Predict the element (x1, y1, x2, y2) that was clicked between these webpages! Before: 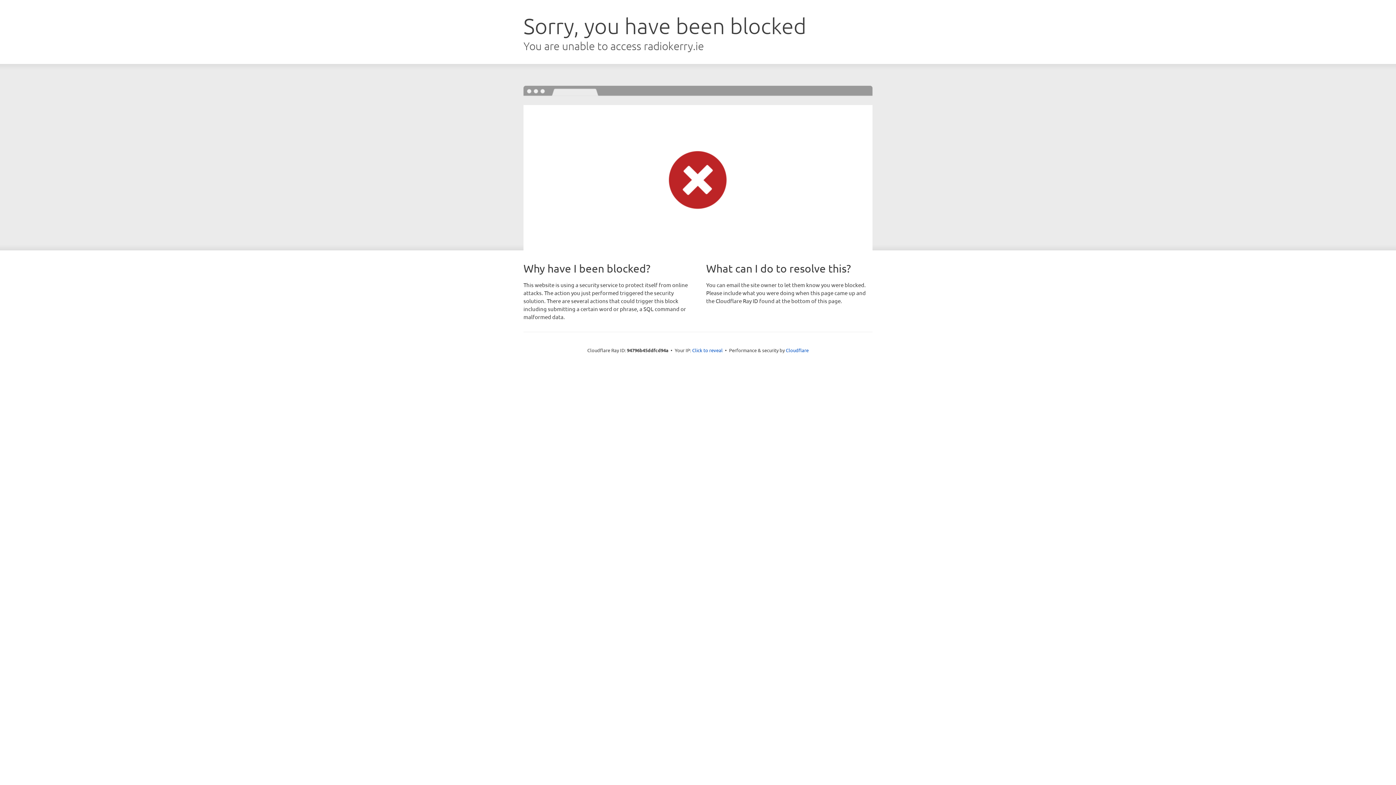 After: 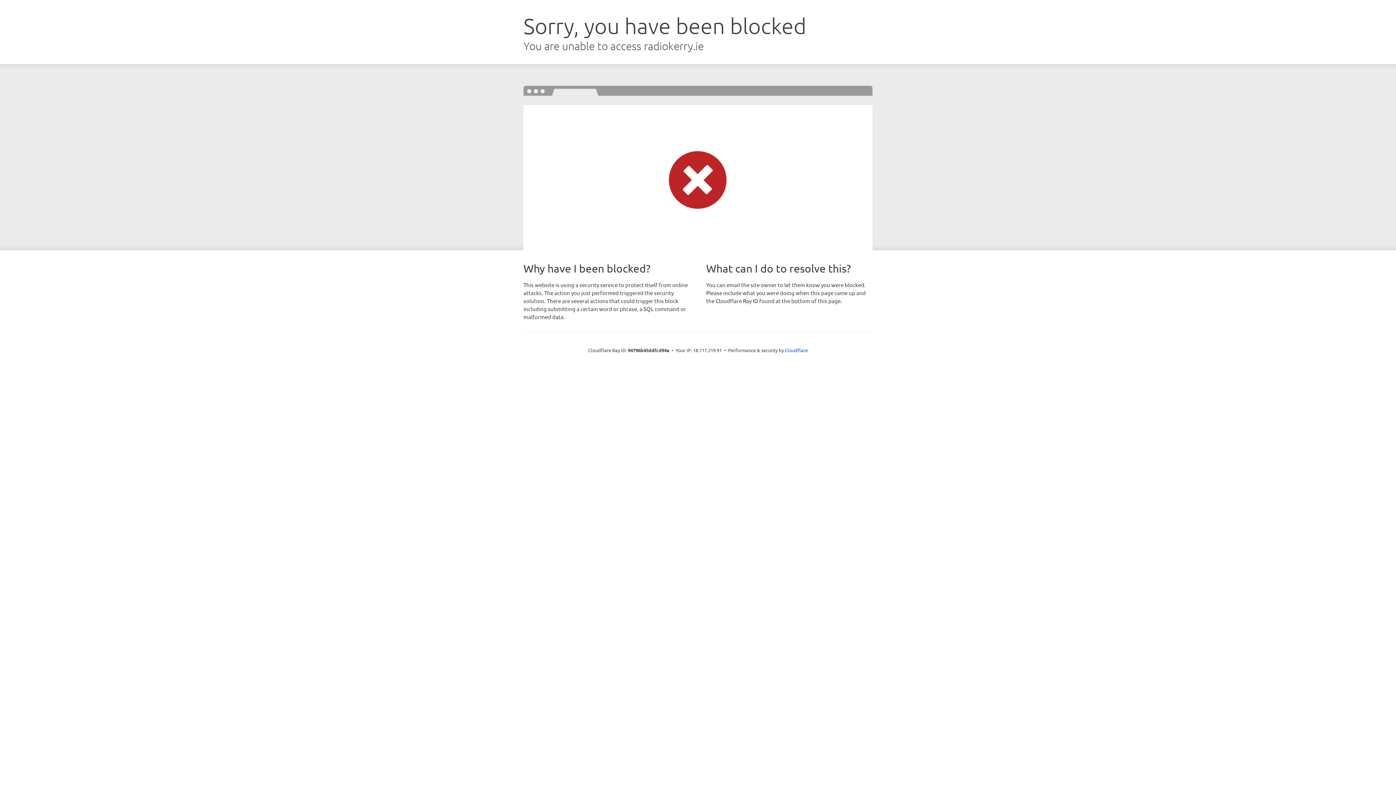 Action: bbox: (692, 346, 722, 353) label: Click to reveal